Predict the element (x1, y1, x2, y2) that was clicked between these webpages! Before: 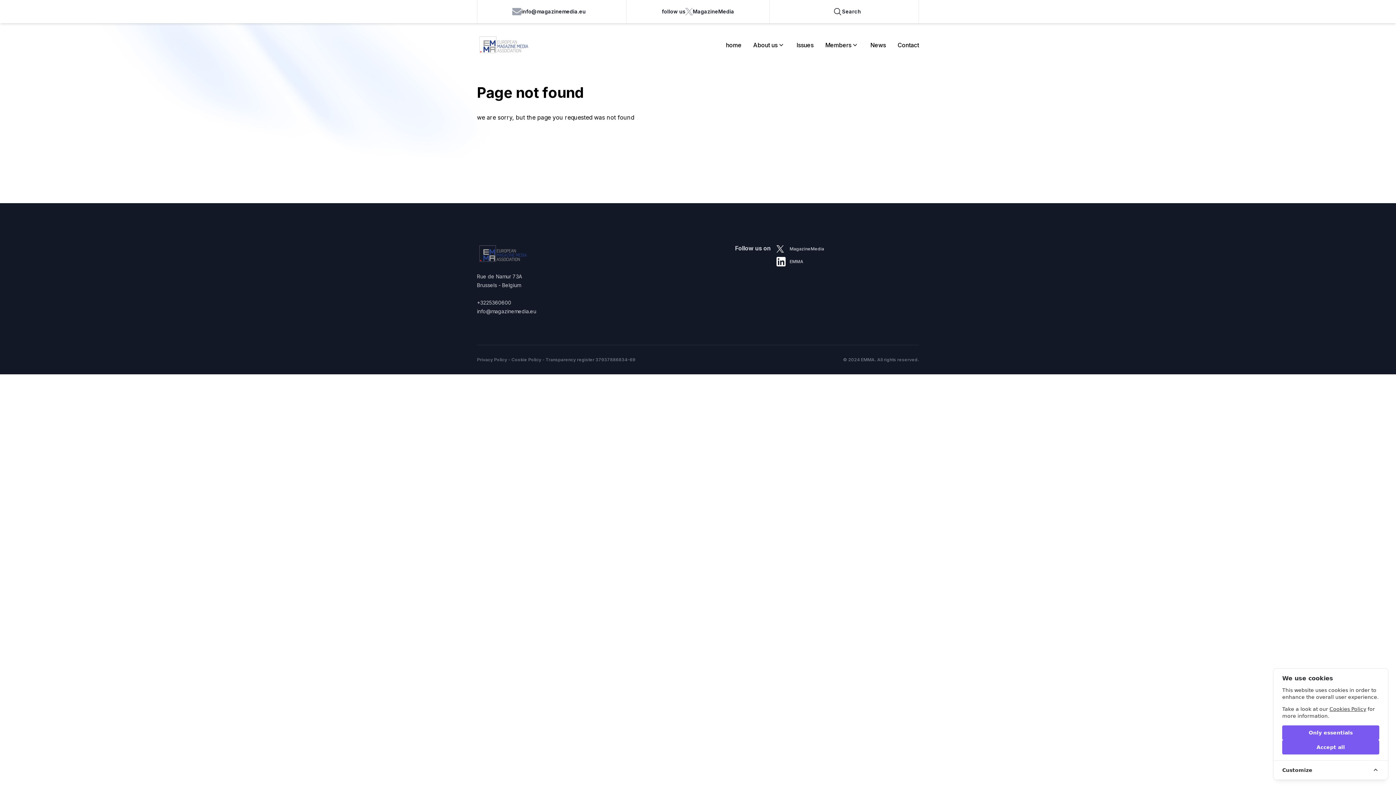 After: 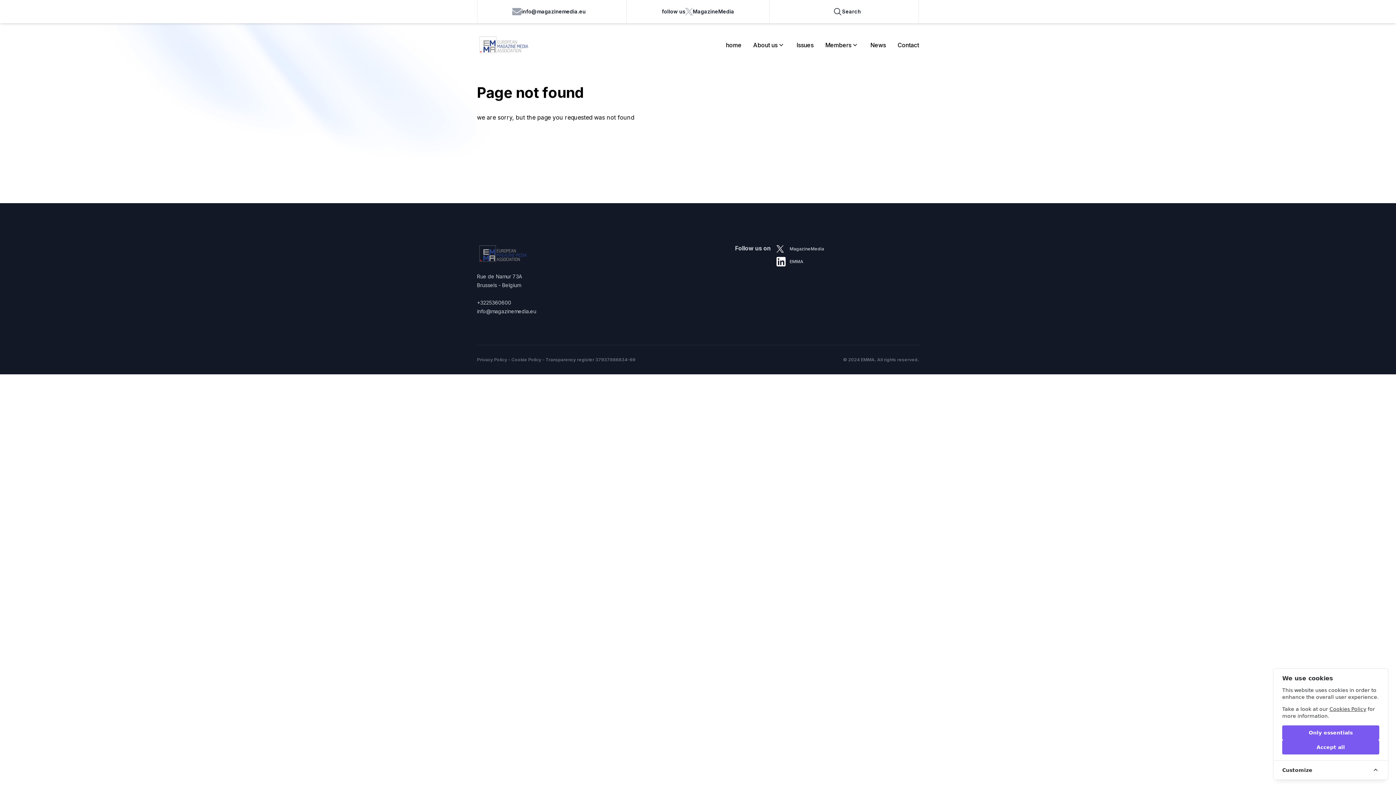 Action: label: +3225360600 bbox: (477, 299, 511, 305)